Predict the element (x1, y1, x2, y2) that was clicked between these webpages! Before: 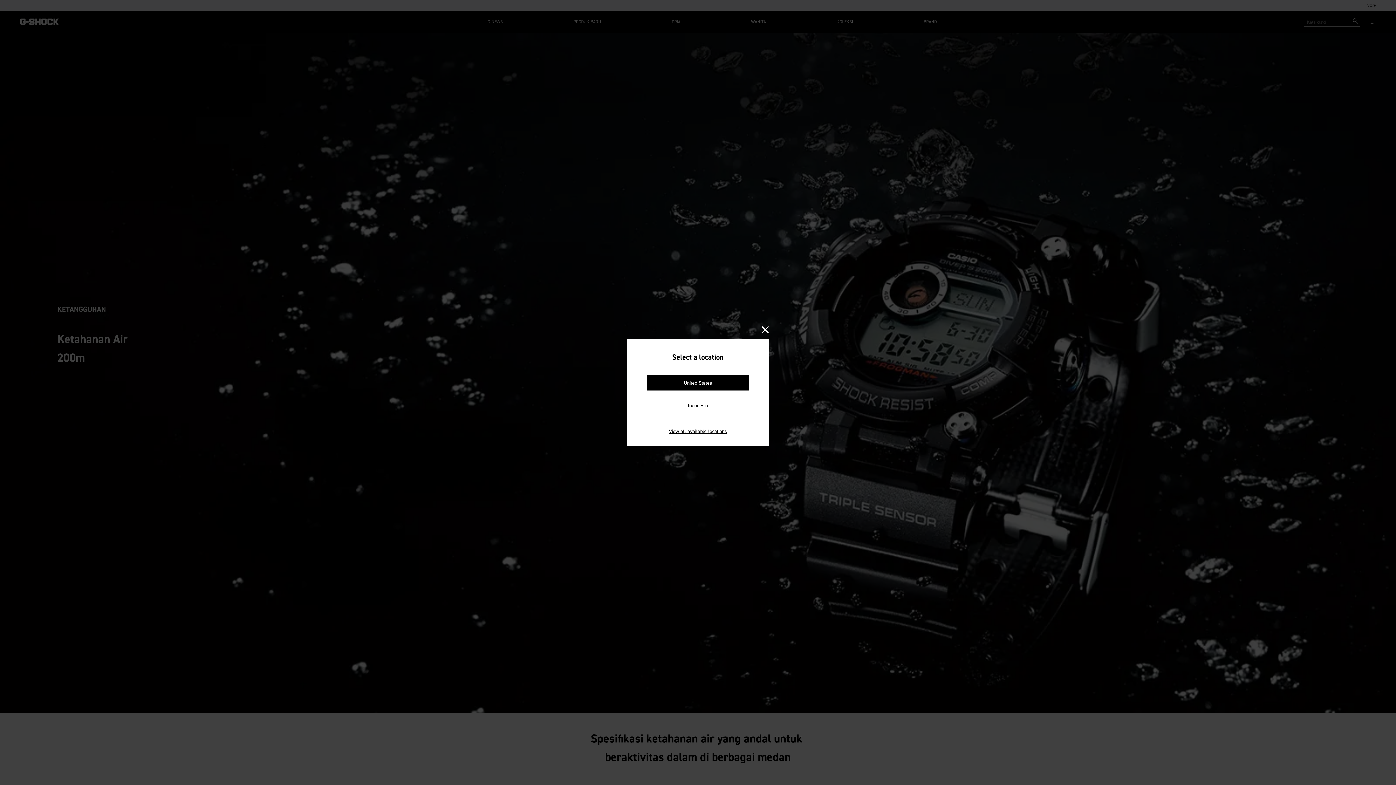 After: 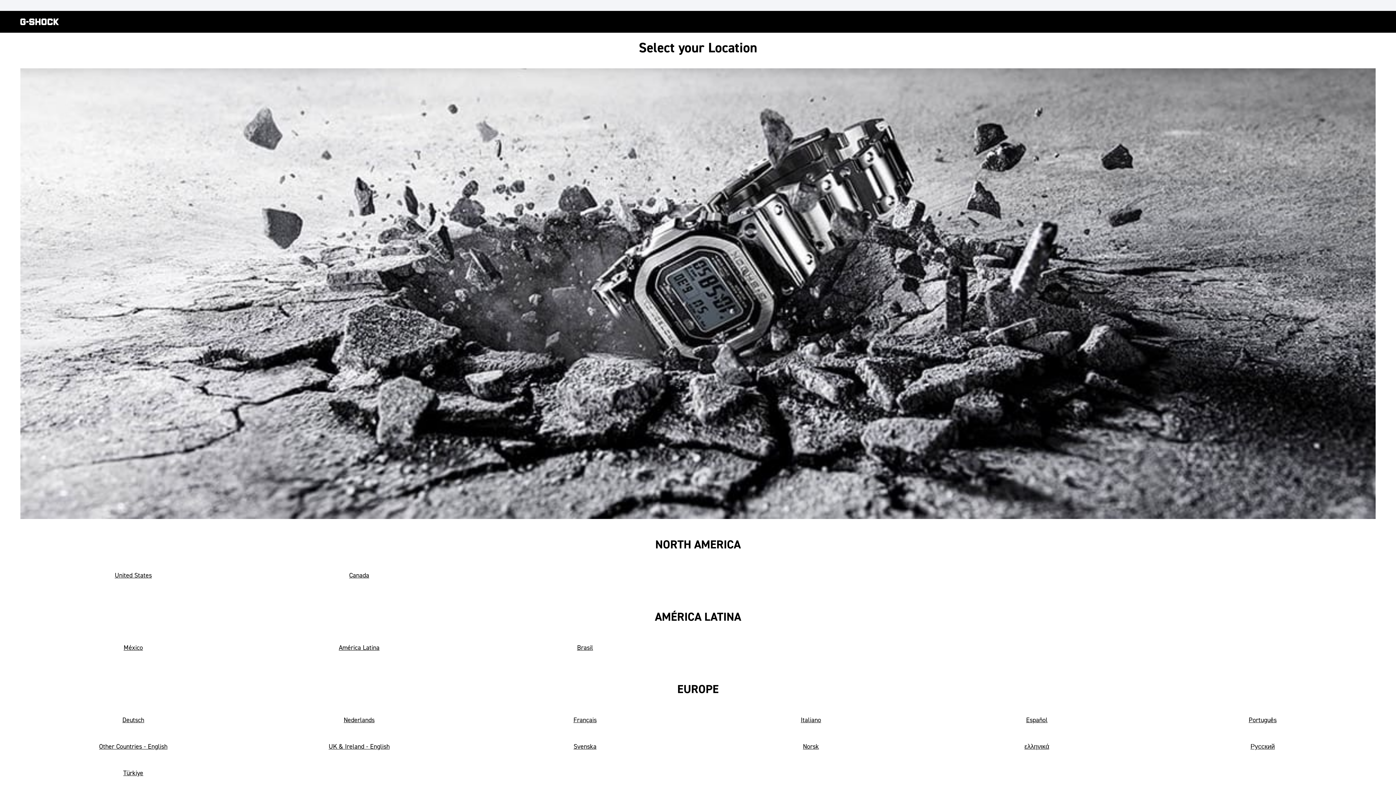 Action: bbox: (669, 428, 727, 435) label: View all available locations